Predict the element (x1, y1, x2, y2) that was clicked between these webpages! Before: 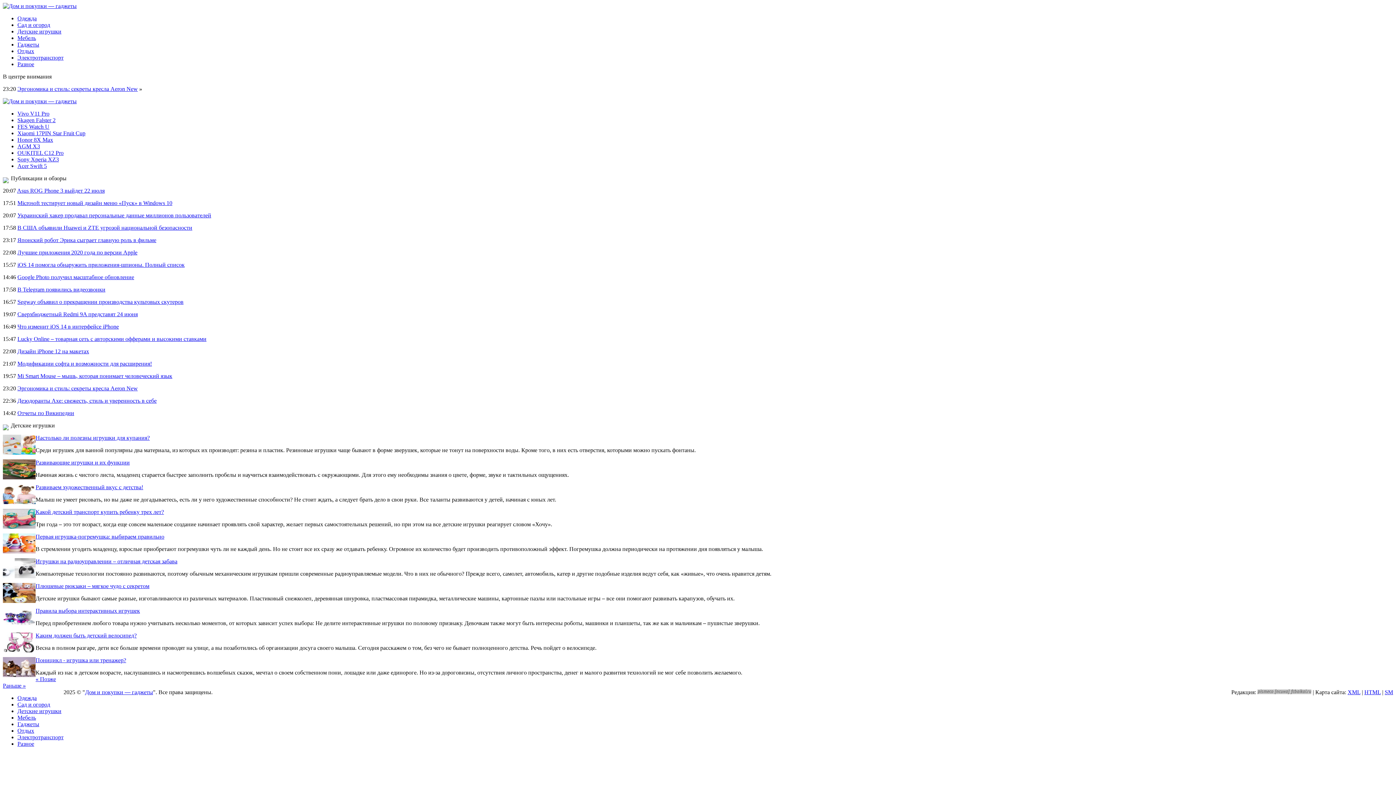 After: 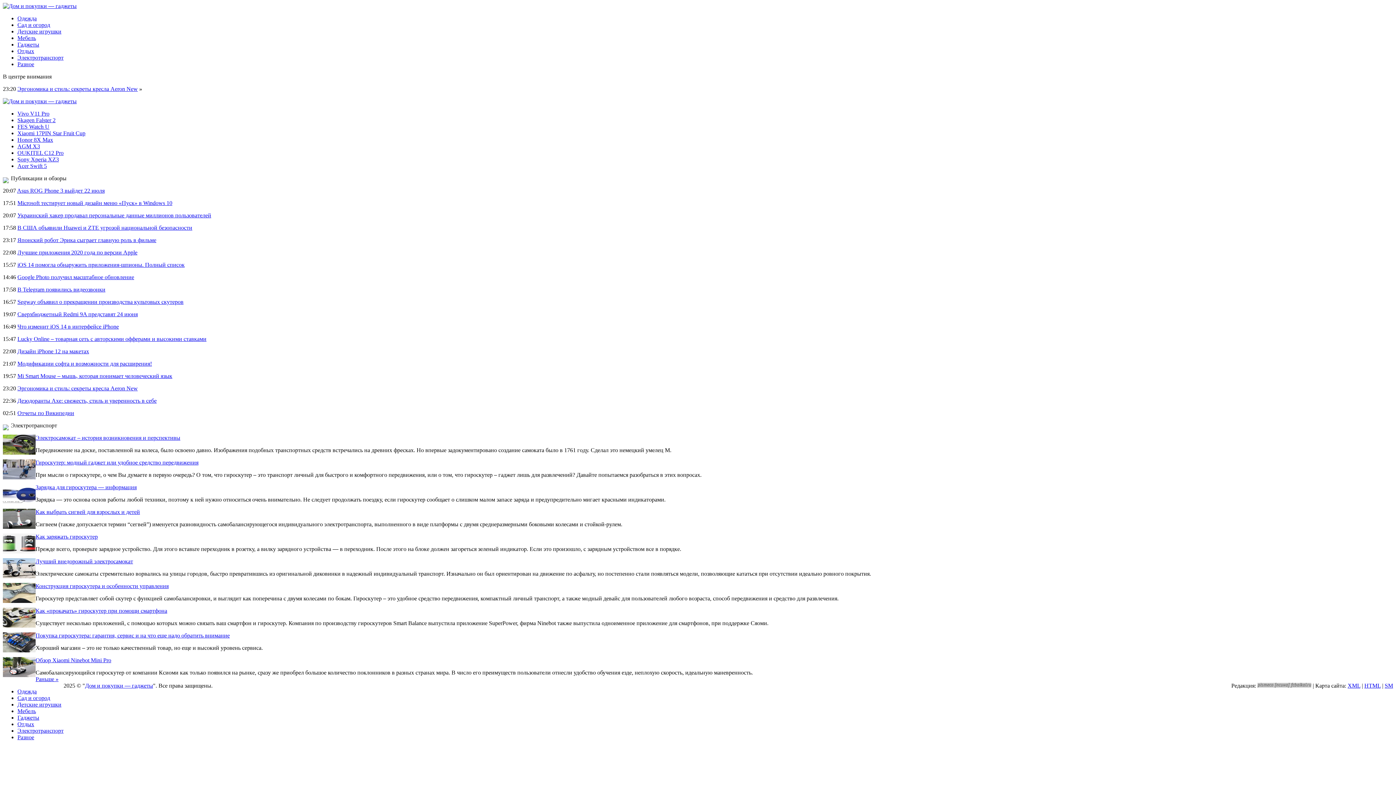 Action: label: Электротранспорт bbox: (17, 54, 63, 60)